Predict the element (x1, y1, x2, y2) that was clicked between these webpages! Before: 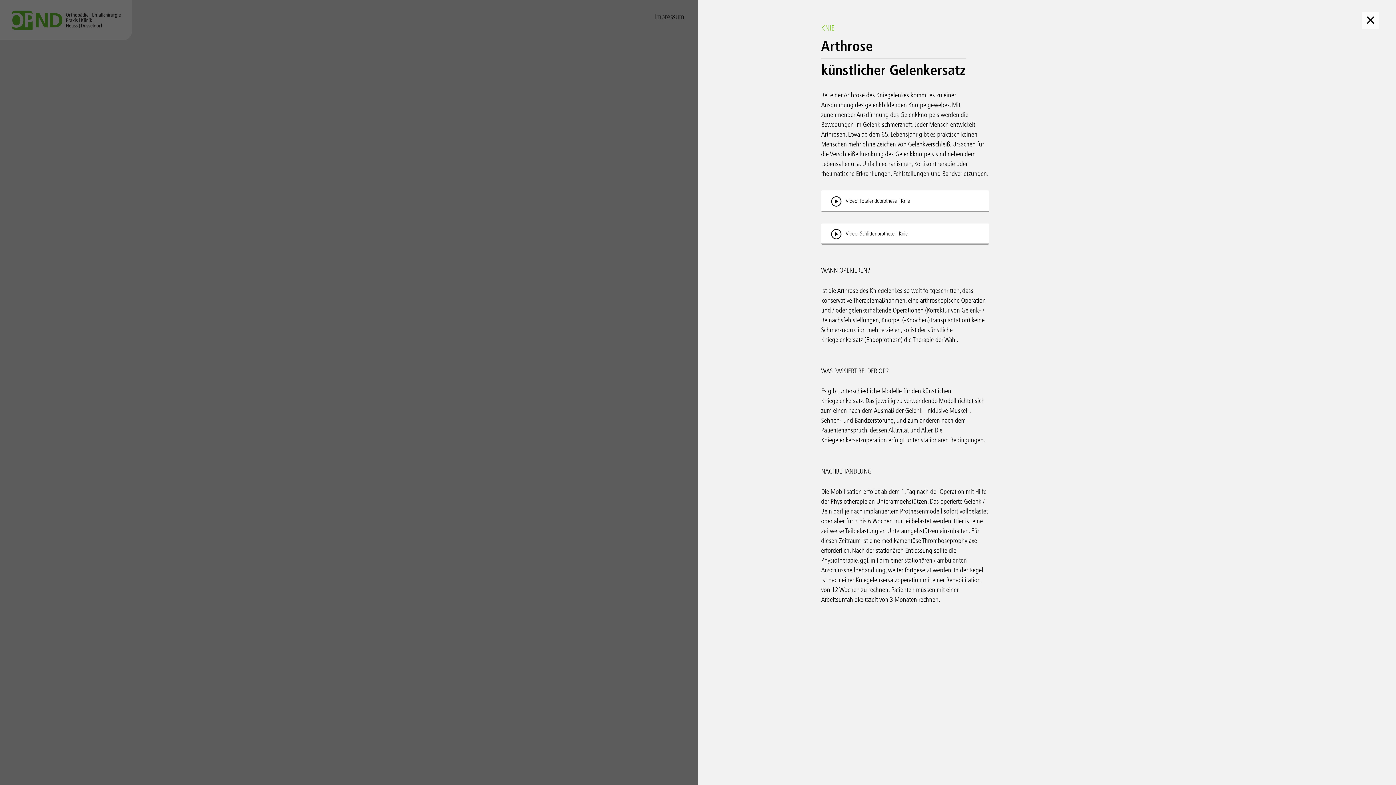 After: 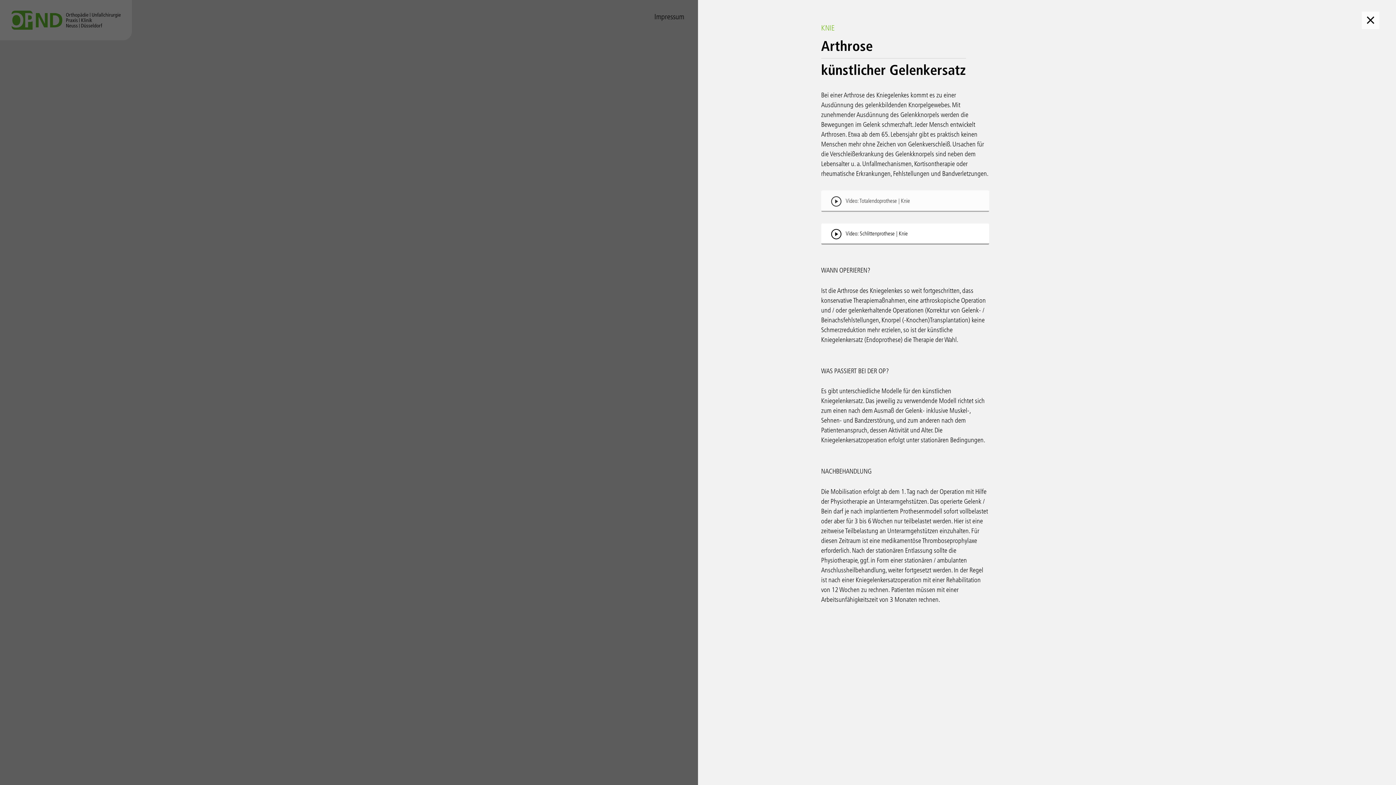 Action: label: Video: Totalendoprothese | Knie bbox: (821, 190, 989, 212)